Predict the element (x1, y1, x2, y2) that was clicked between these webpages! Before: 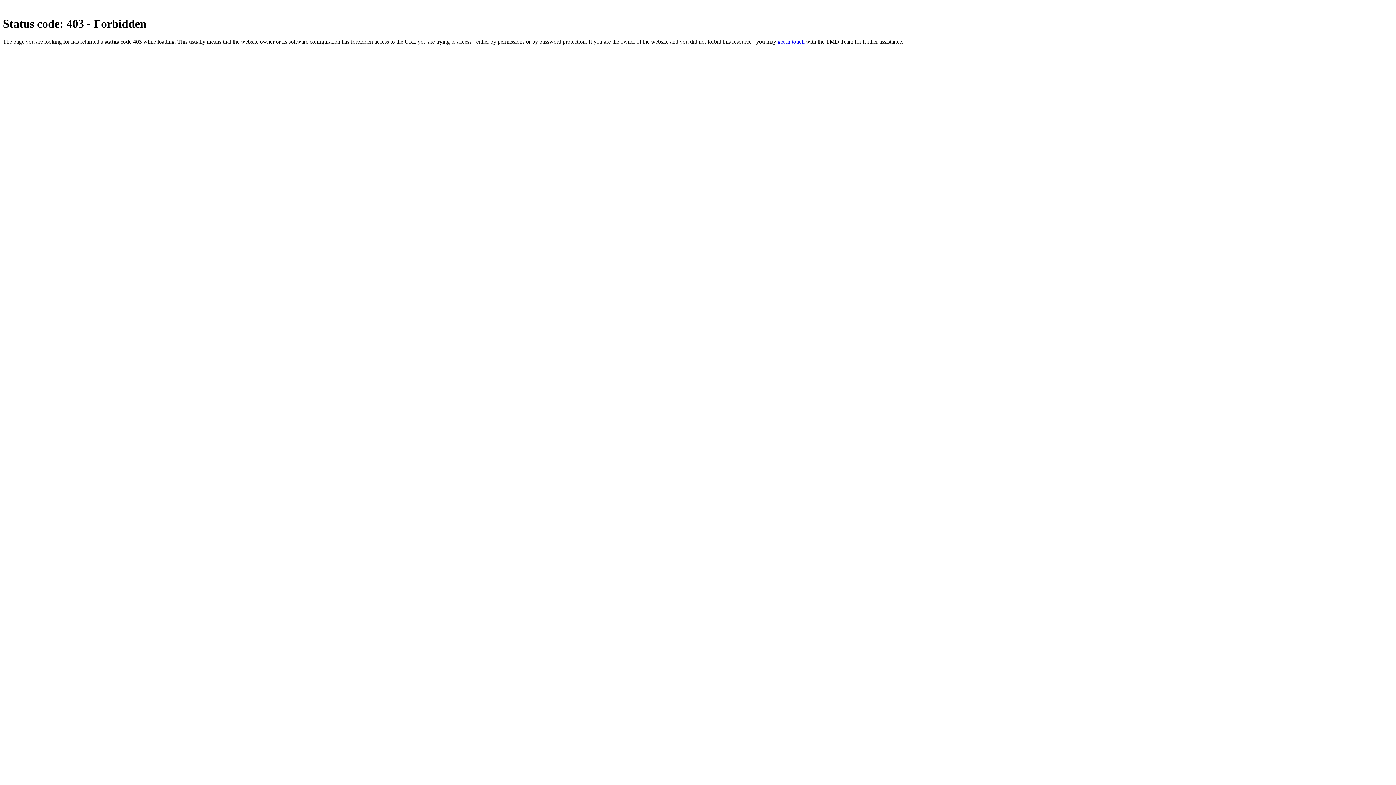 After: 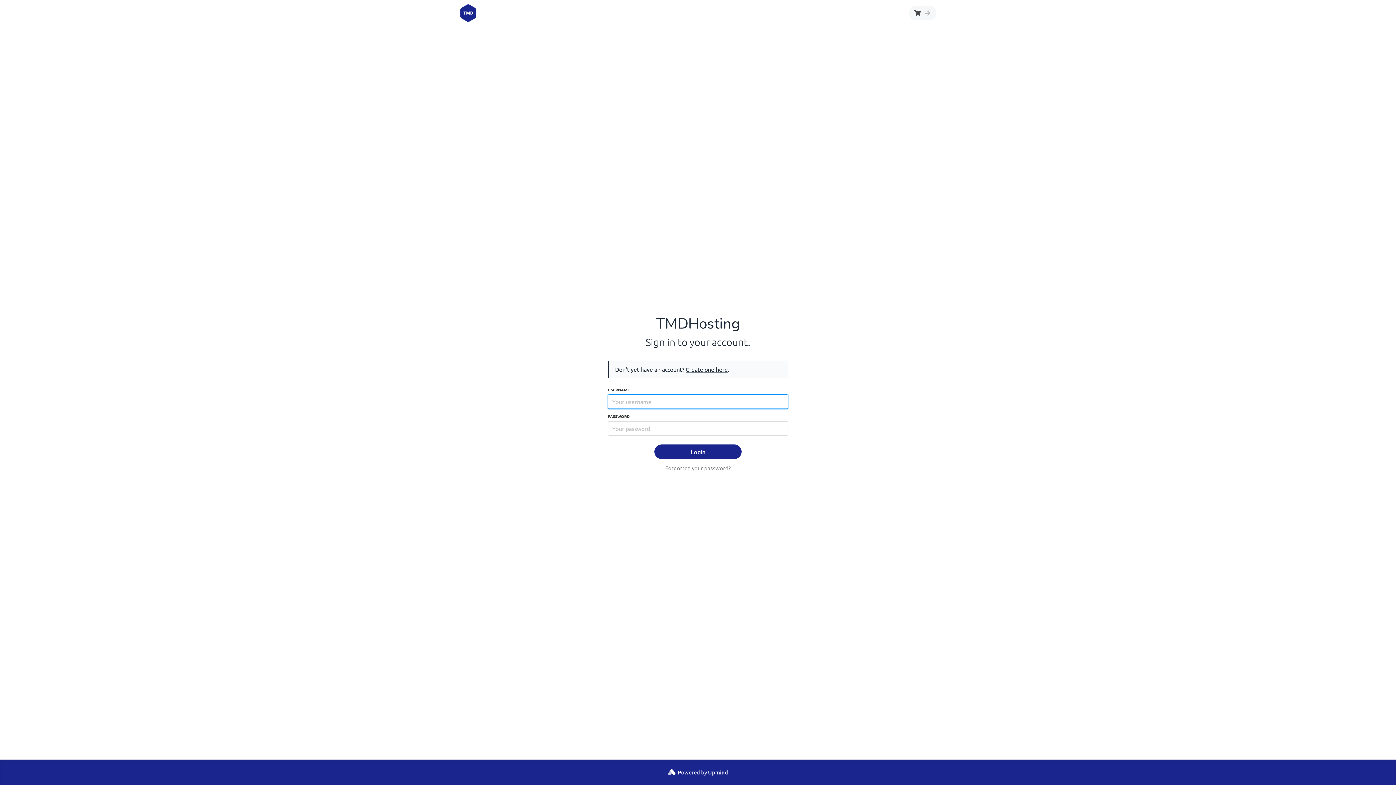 Action: label: get in touch bbox: (777, 38, 804, 44)